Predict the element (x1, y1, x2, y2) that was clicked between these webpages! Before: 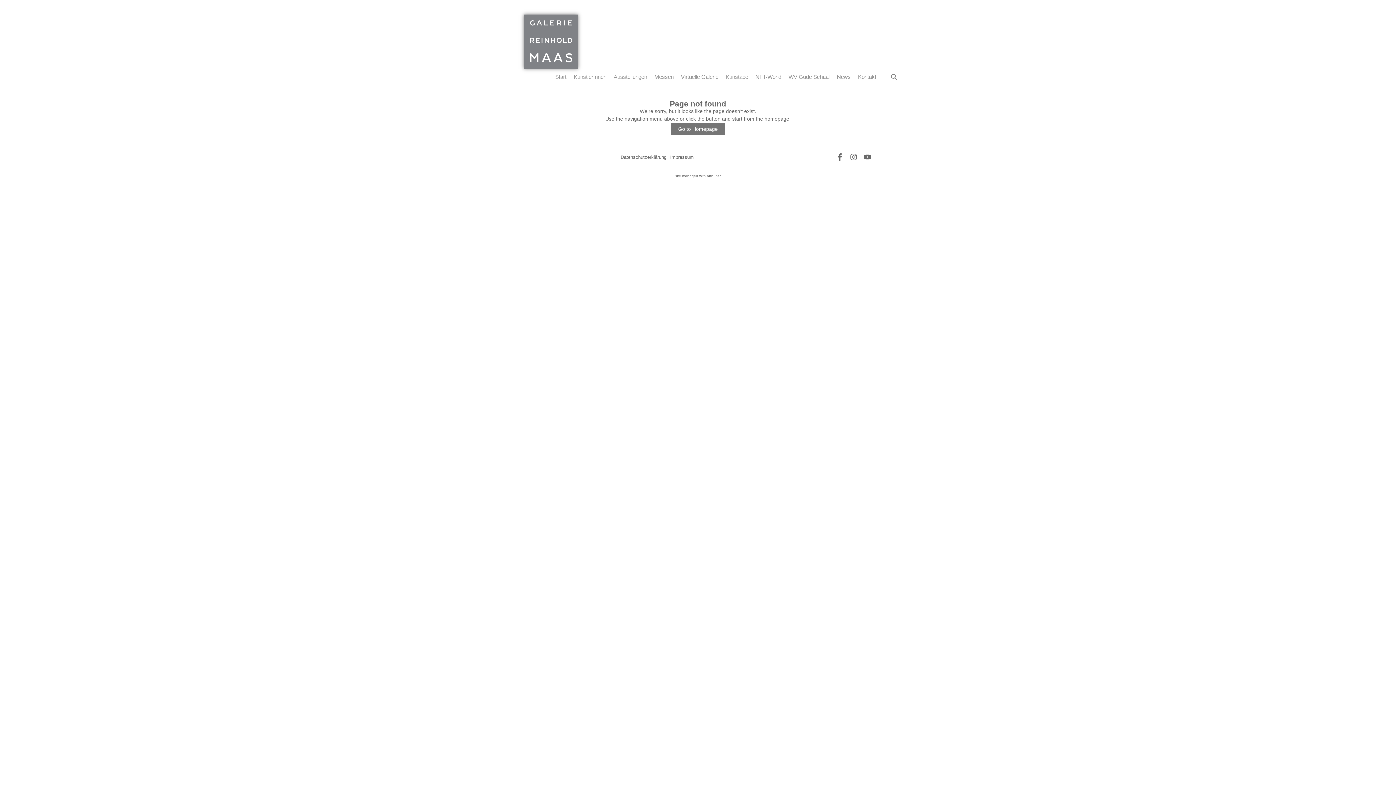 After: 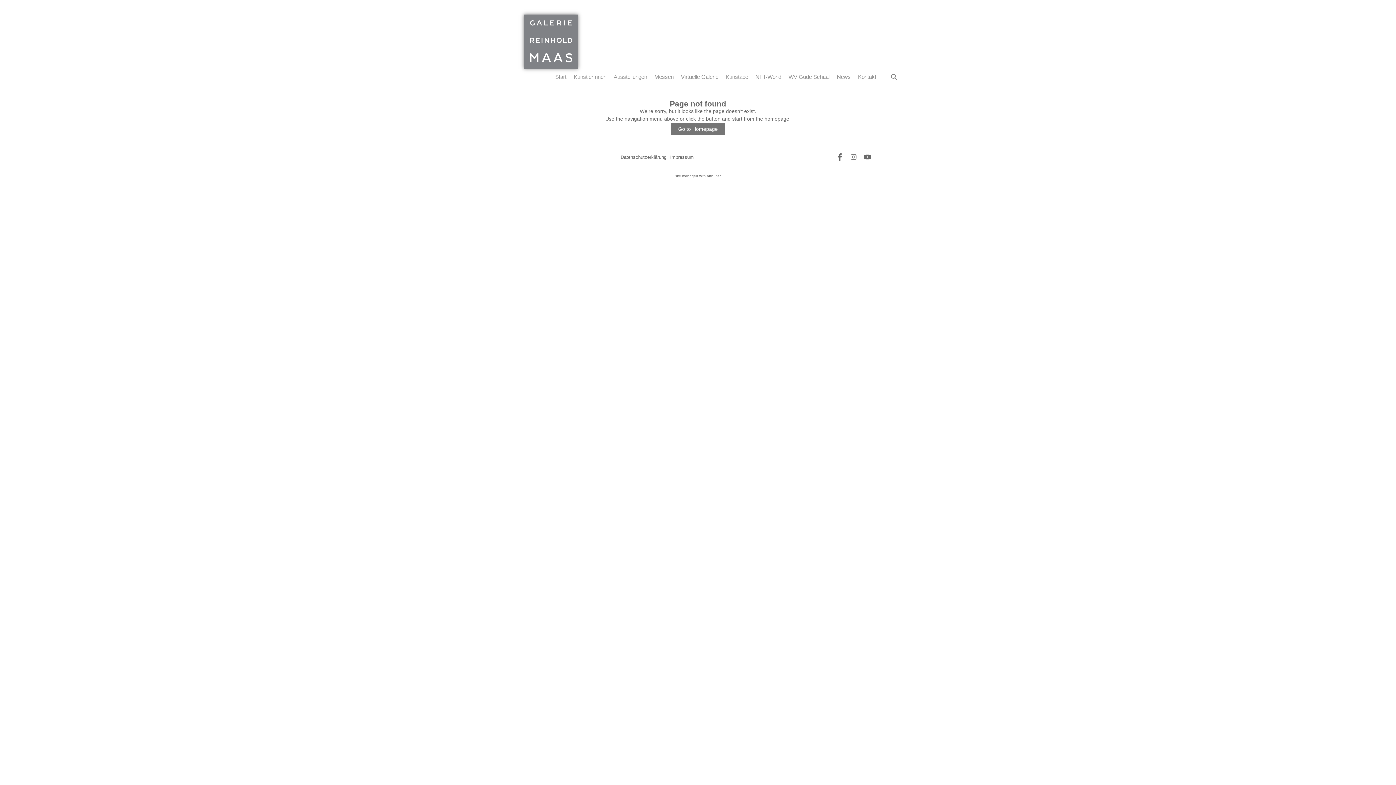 Action: bbox: (848, 152, 858, 162) label: Instagram